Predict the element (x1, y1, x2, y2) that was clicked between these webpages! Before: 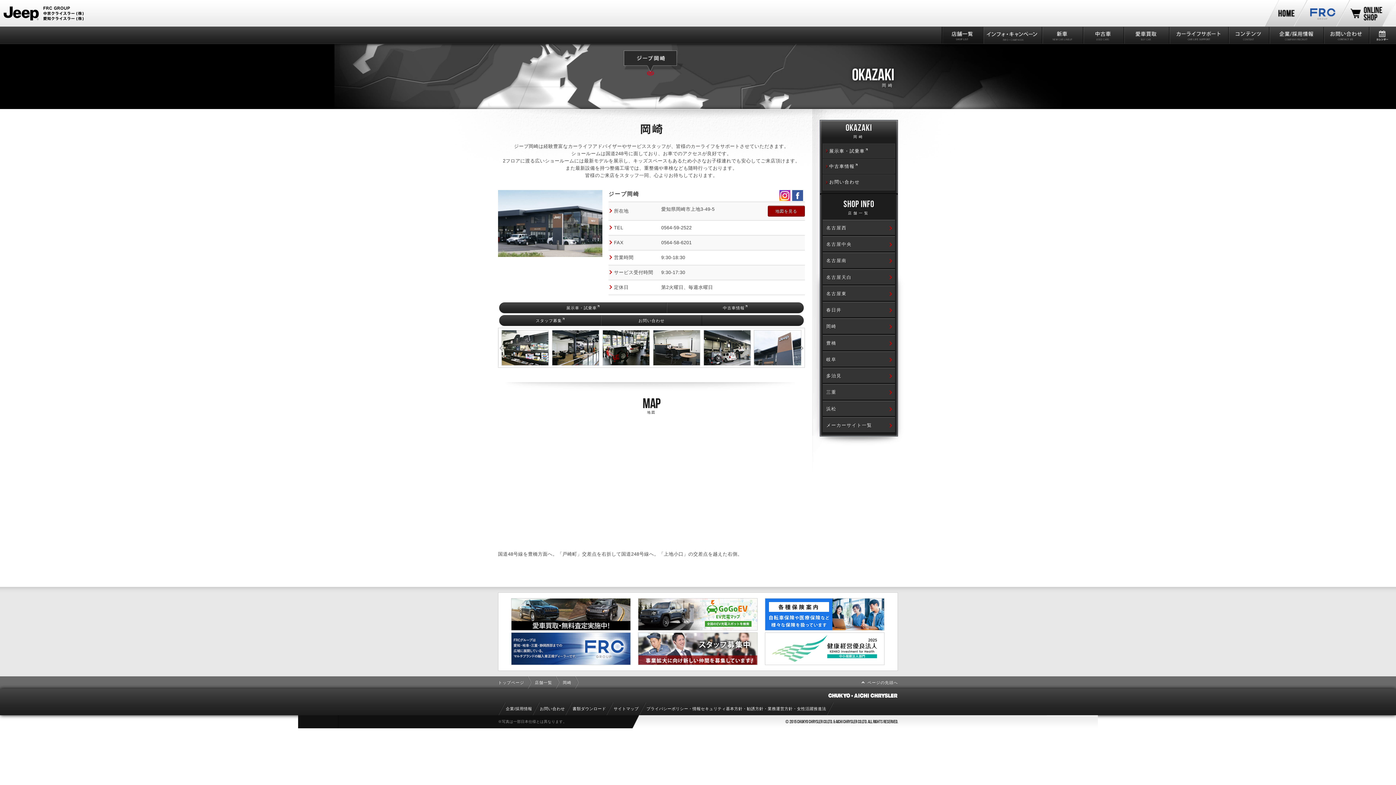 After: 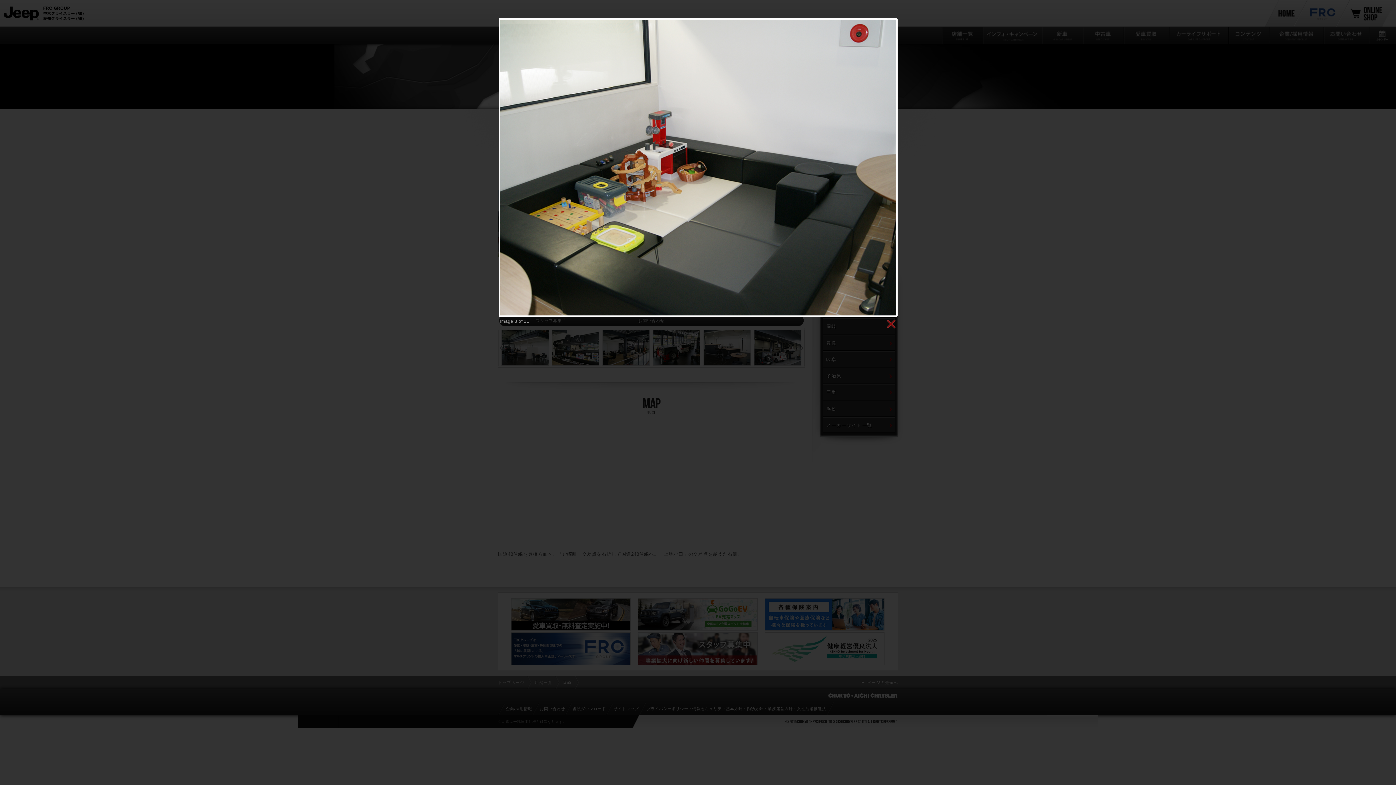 Action: bbox: (501, 330, 549, 365)